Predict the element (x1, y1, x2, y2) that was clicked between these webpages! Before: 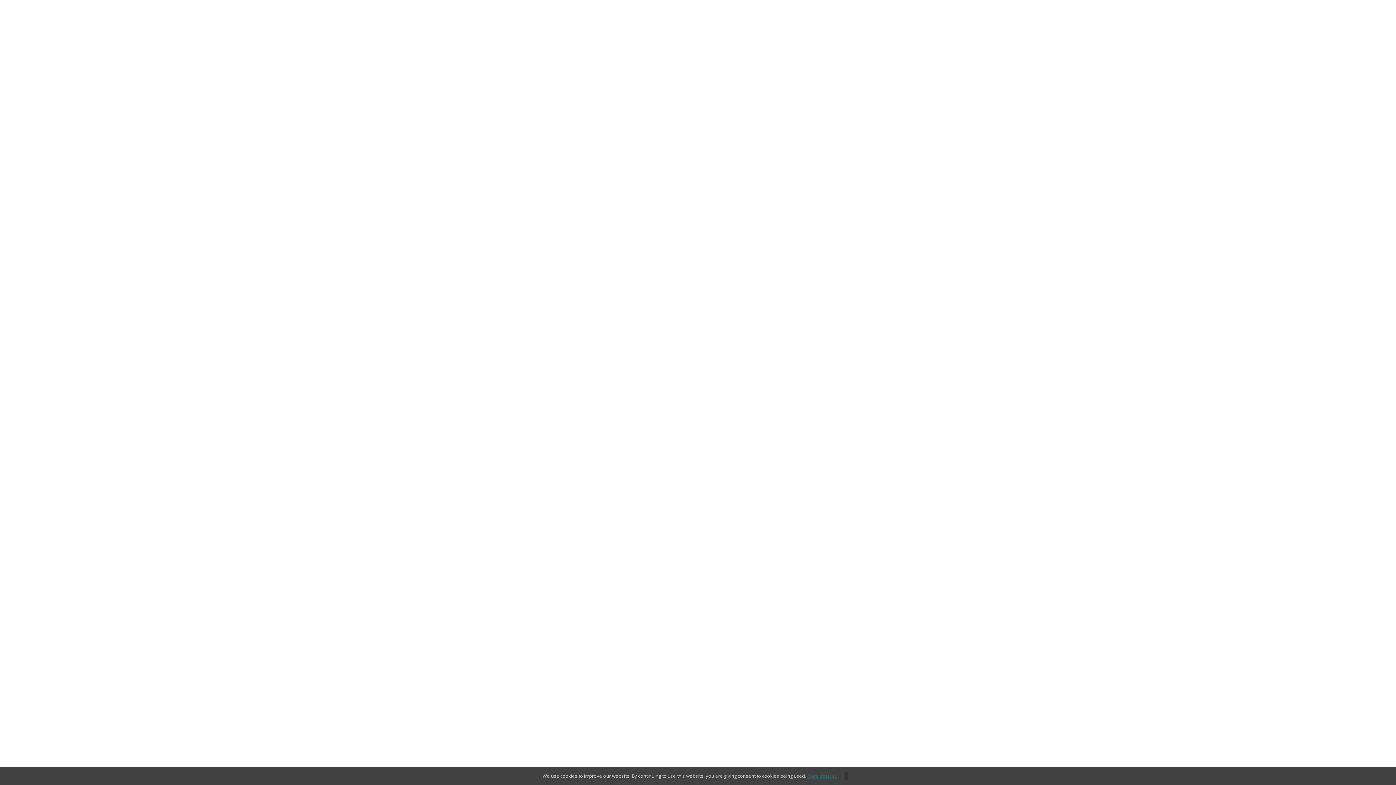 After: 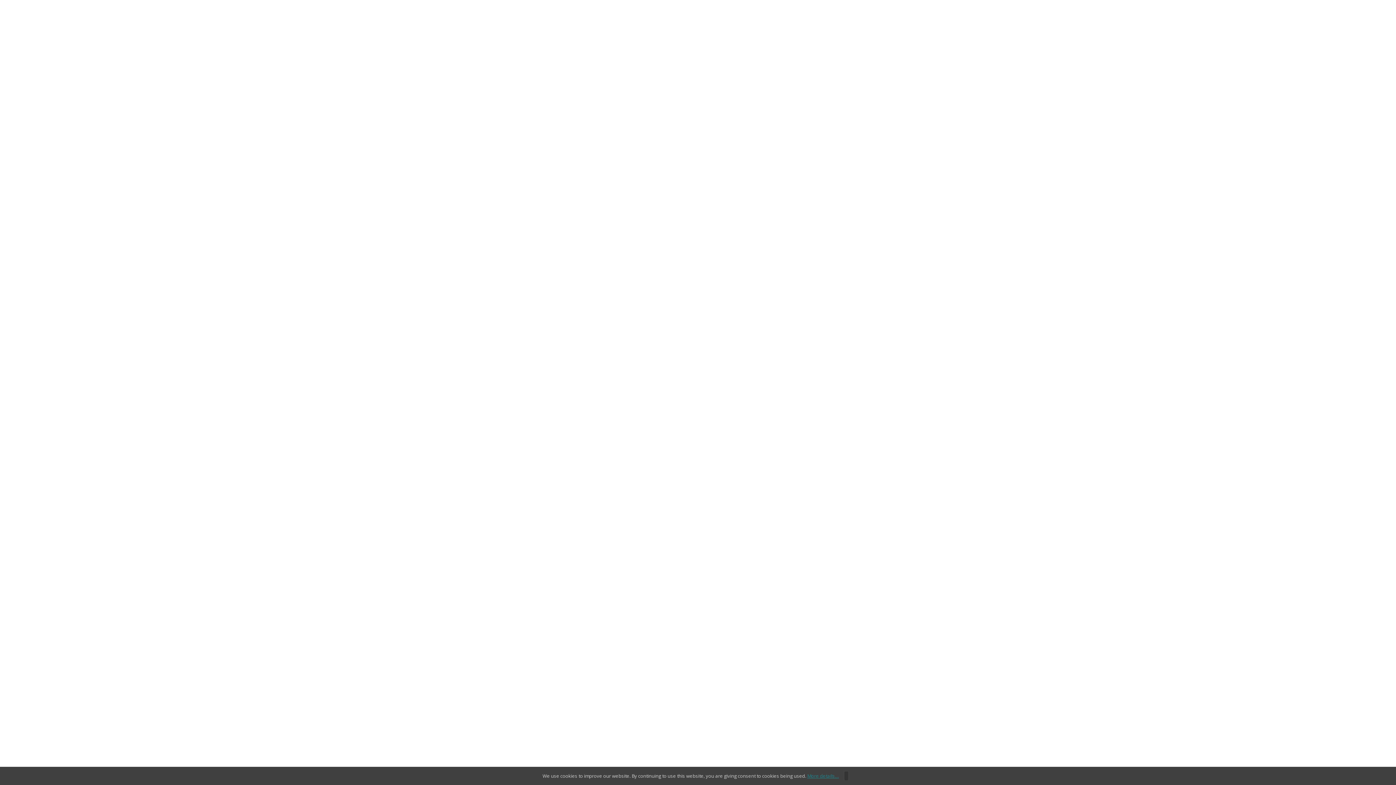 Action: bbox: (839, 773, 853, 779)